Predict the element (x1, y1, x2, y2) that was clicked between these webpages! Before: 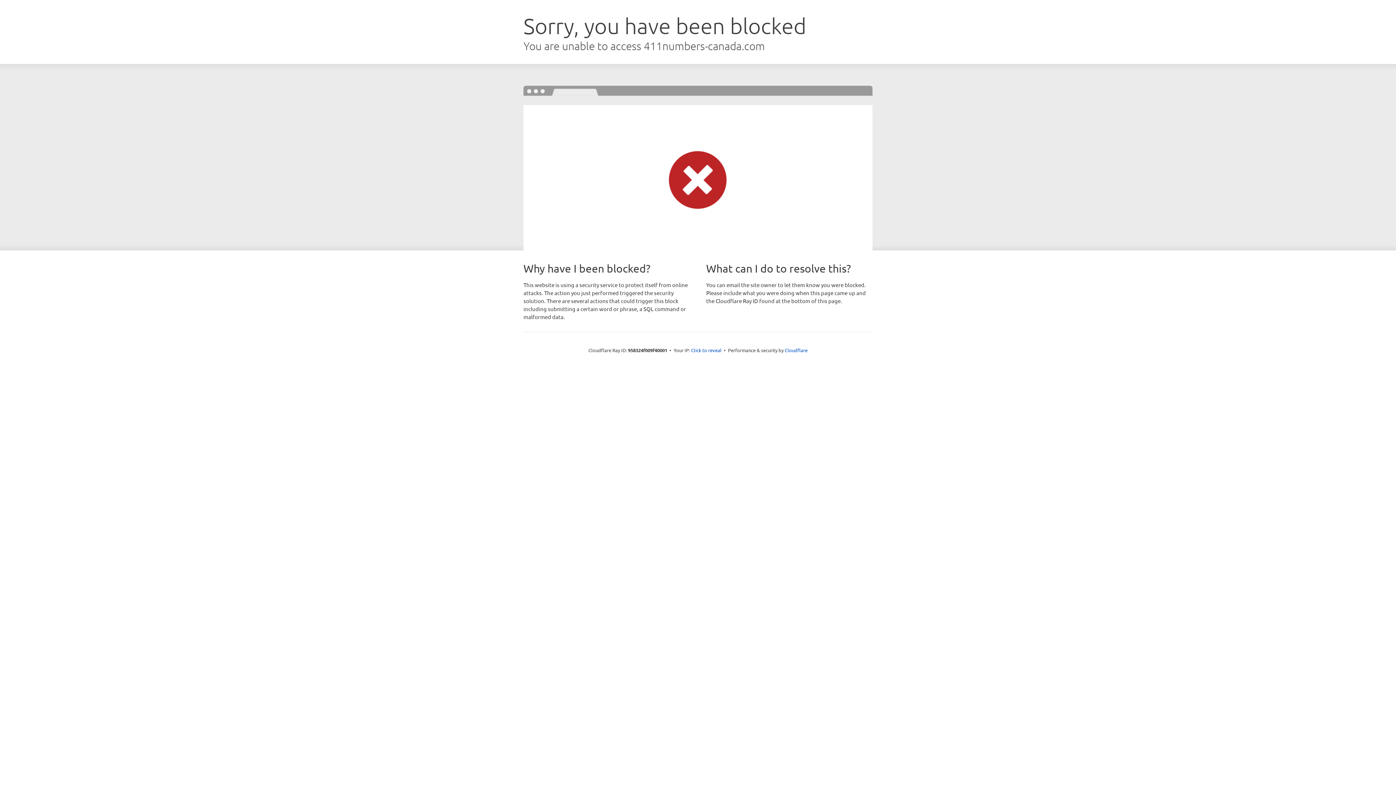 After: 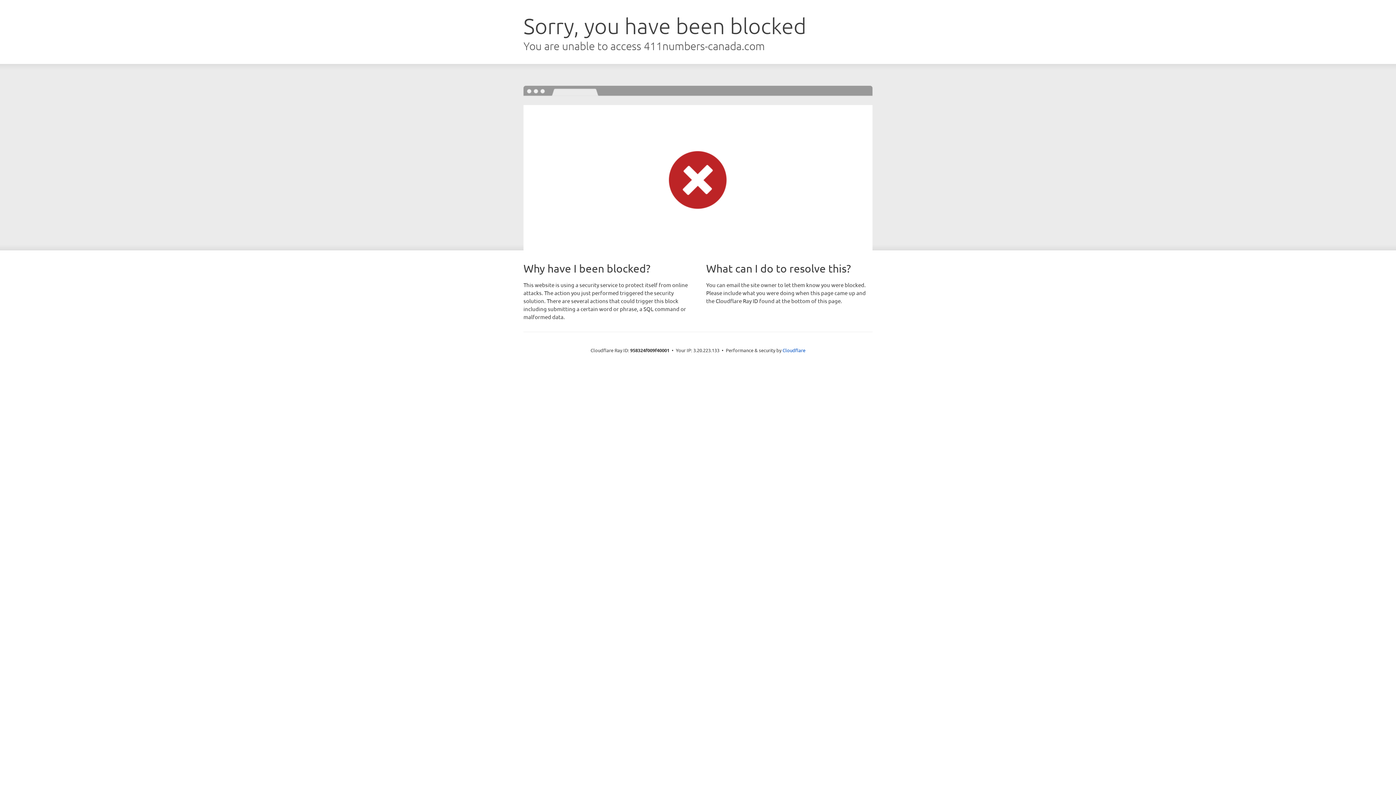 Action: label: Click to reveal bbox: (691, 346, 721, 353)